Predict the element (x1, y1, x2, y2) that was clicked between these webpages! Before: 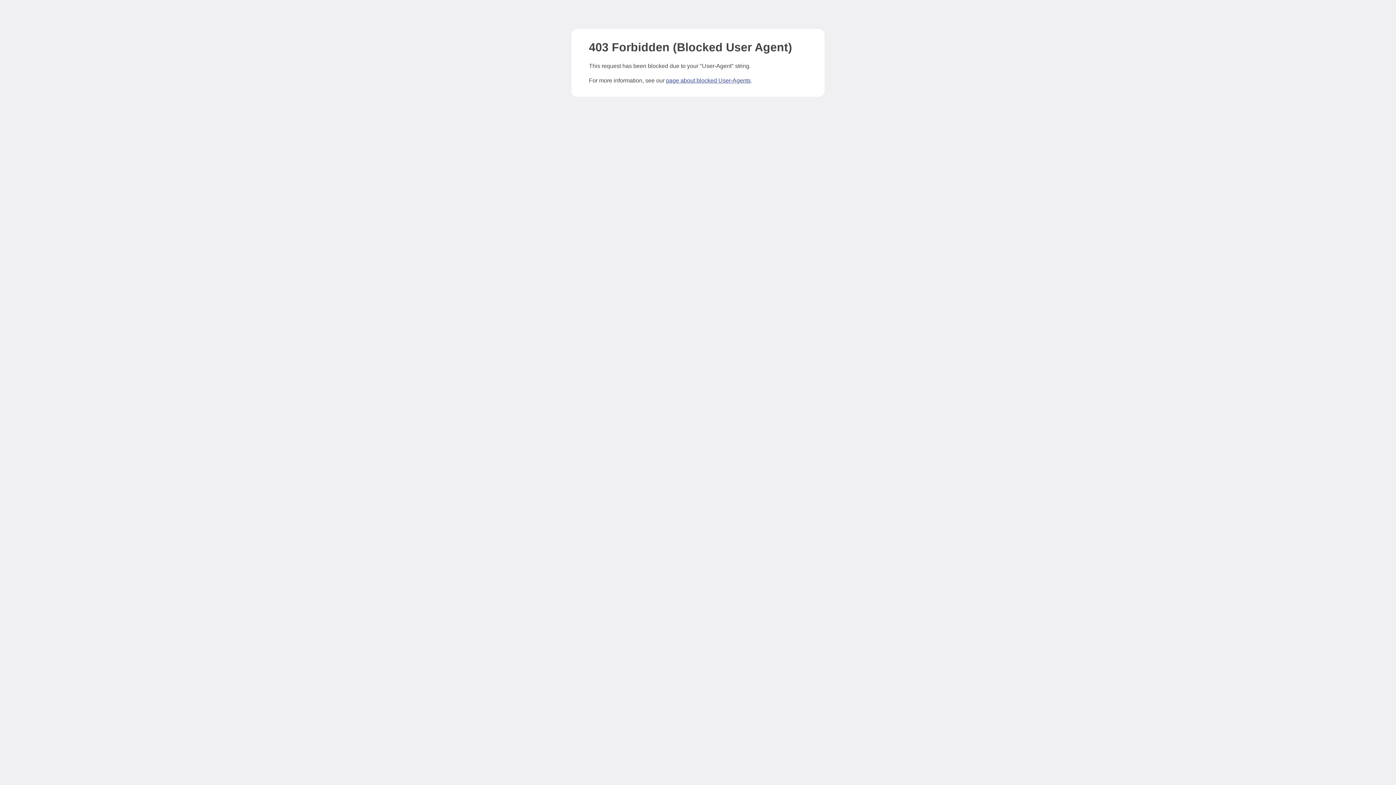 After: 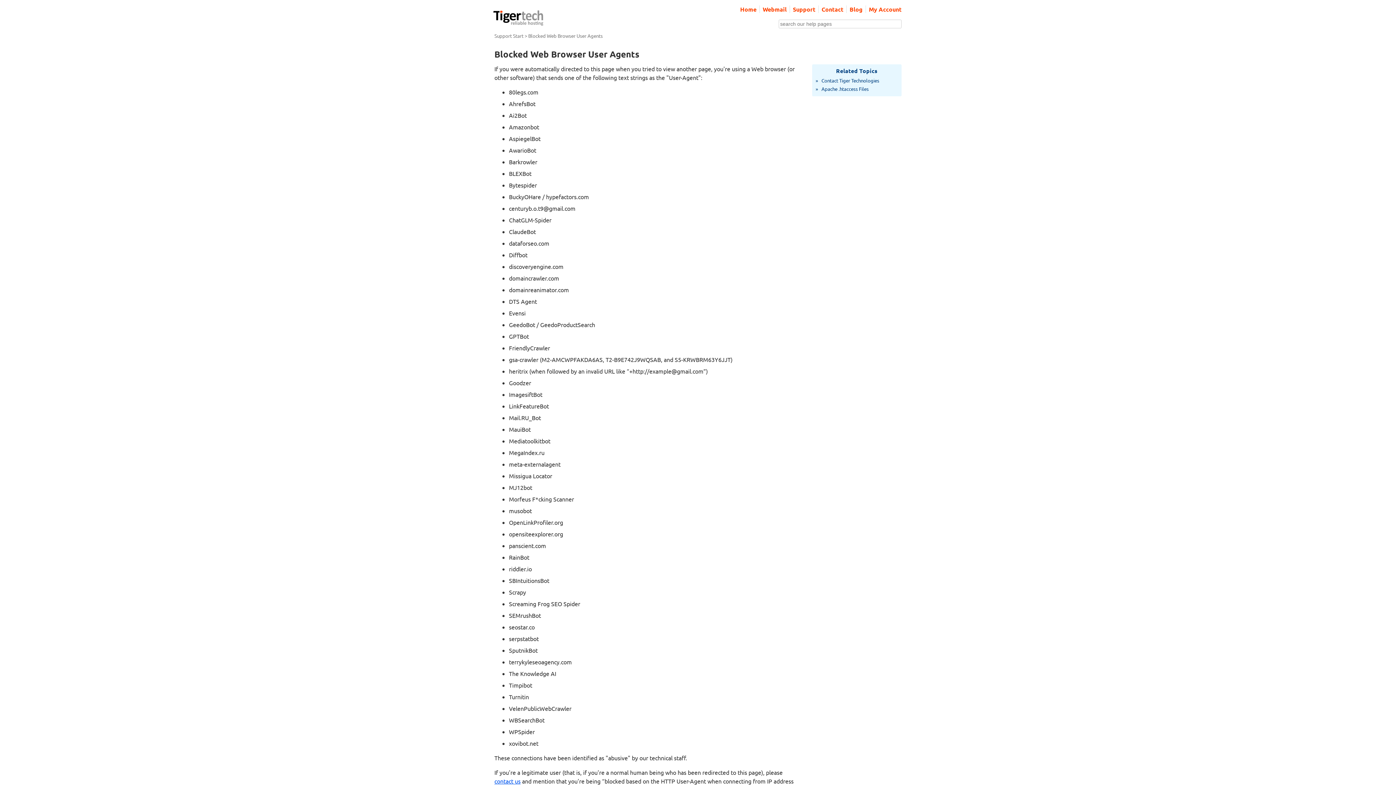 Action: bbox: (666, 77, 750, 83) label: page about blocked User-Agents